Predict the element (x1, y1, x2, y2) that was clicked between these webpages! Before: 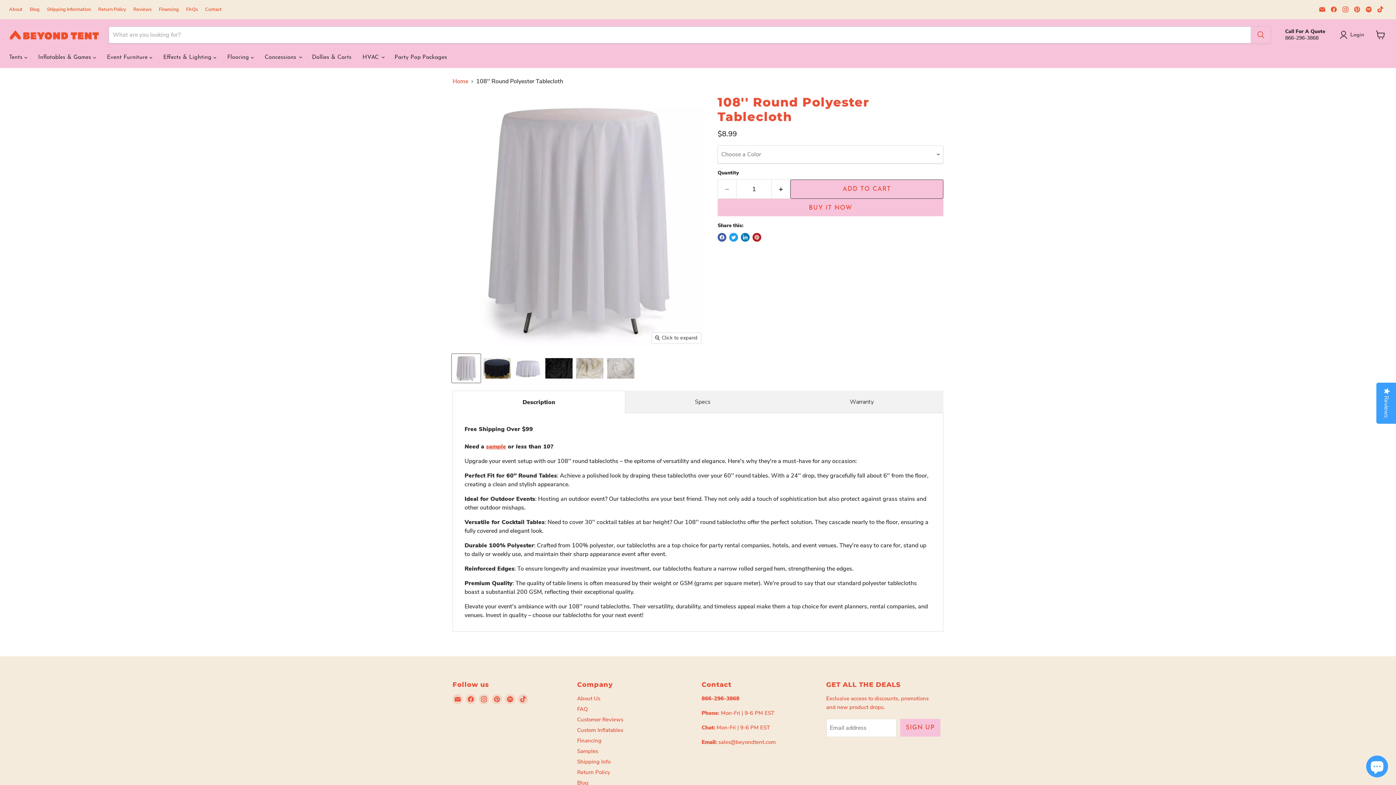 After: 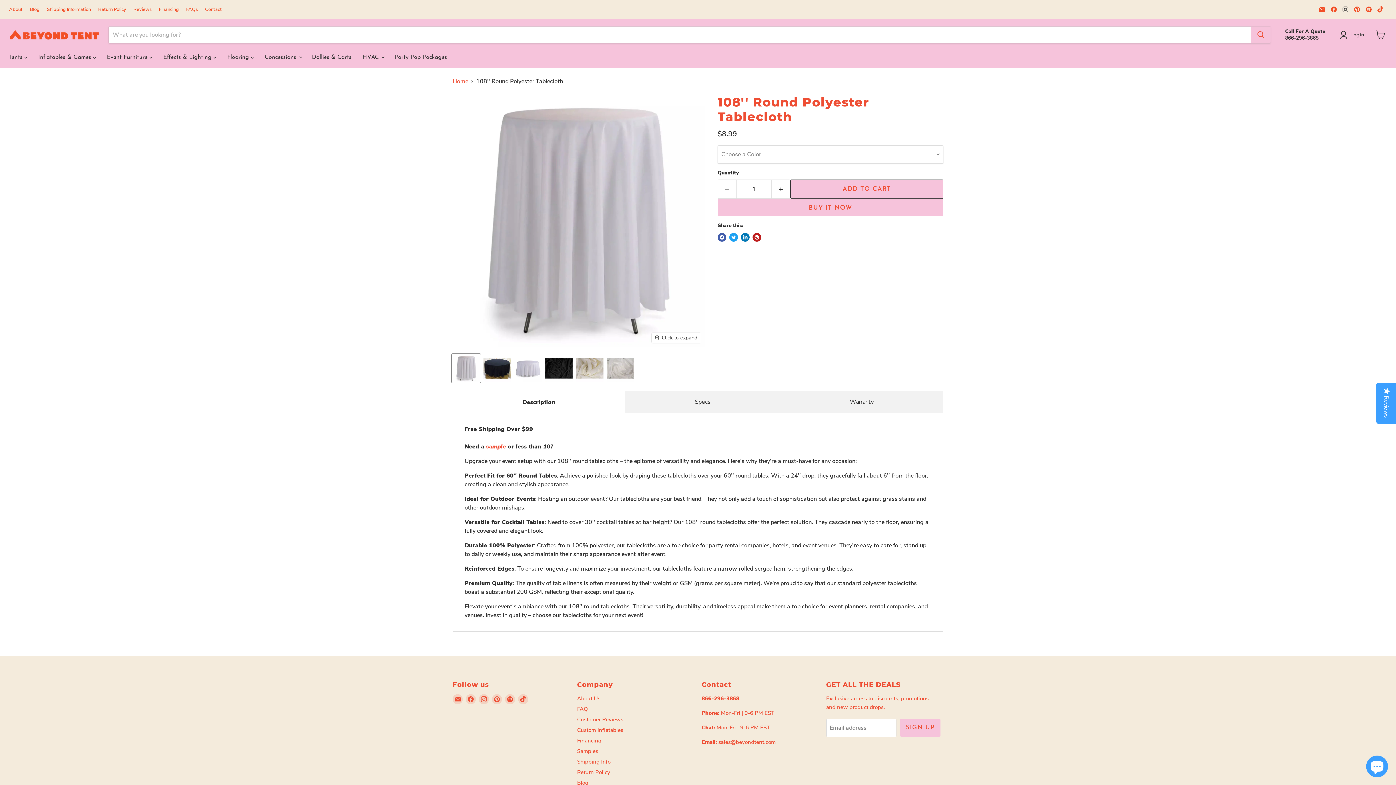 Action: label: Find us on Instagram bbox: (1340, 4, 1350, 14)